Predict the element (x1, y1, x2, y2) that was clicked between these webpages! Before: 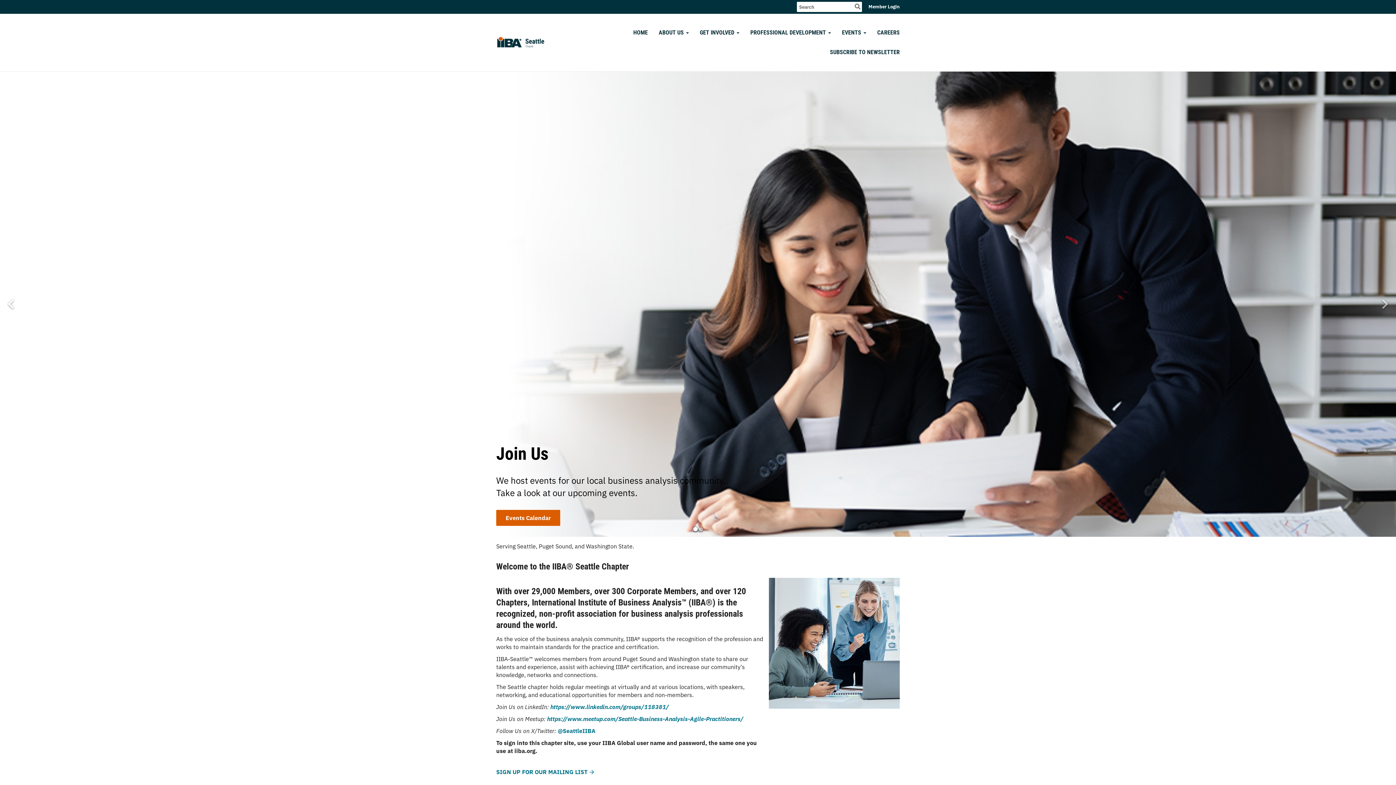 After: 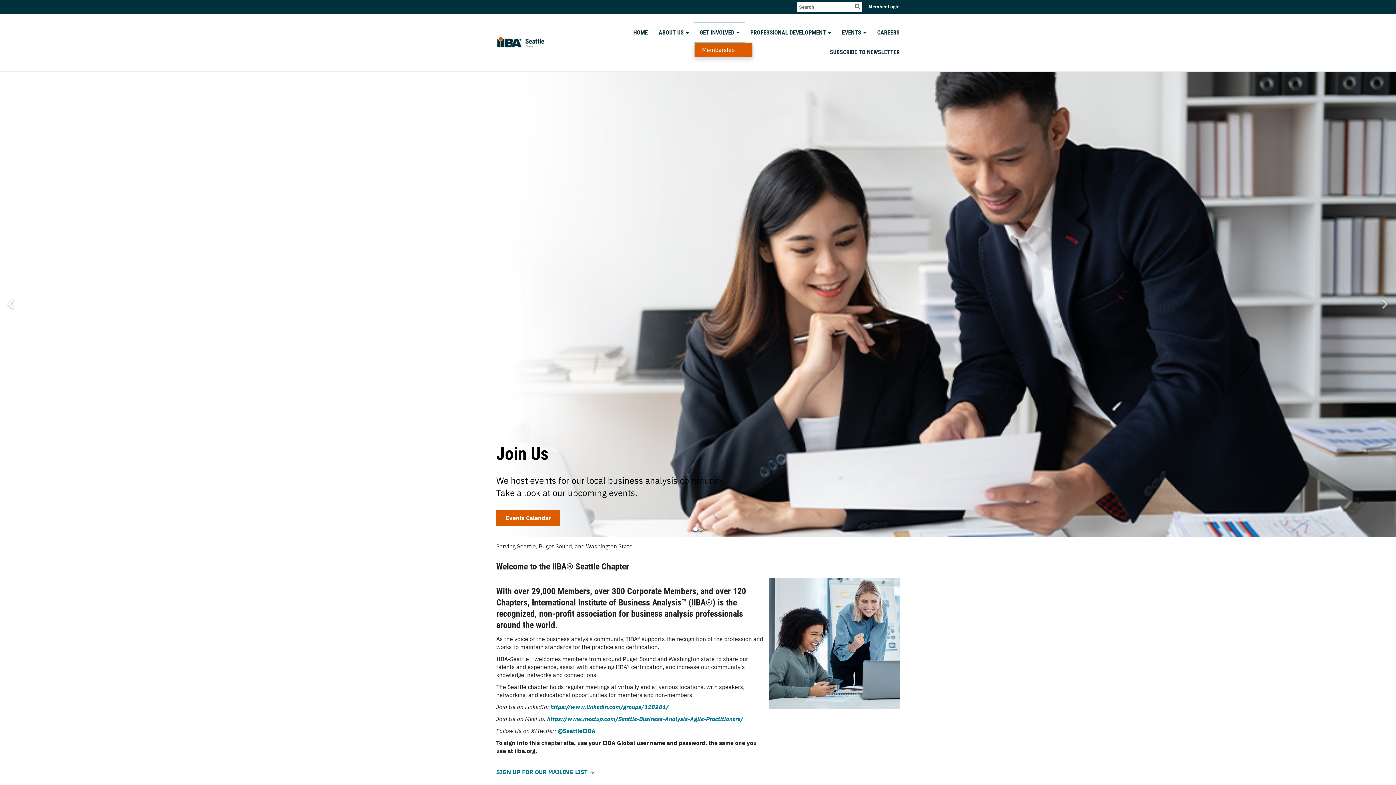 Action: label: GET INVOLVED bbox: (694, 22, 745, 42)